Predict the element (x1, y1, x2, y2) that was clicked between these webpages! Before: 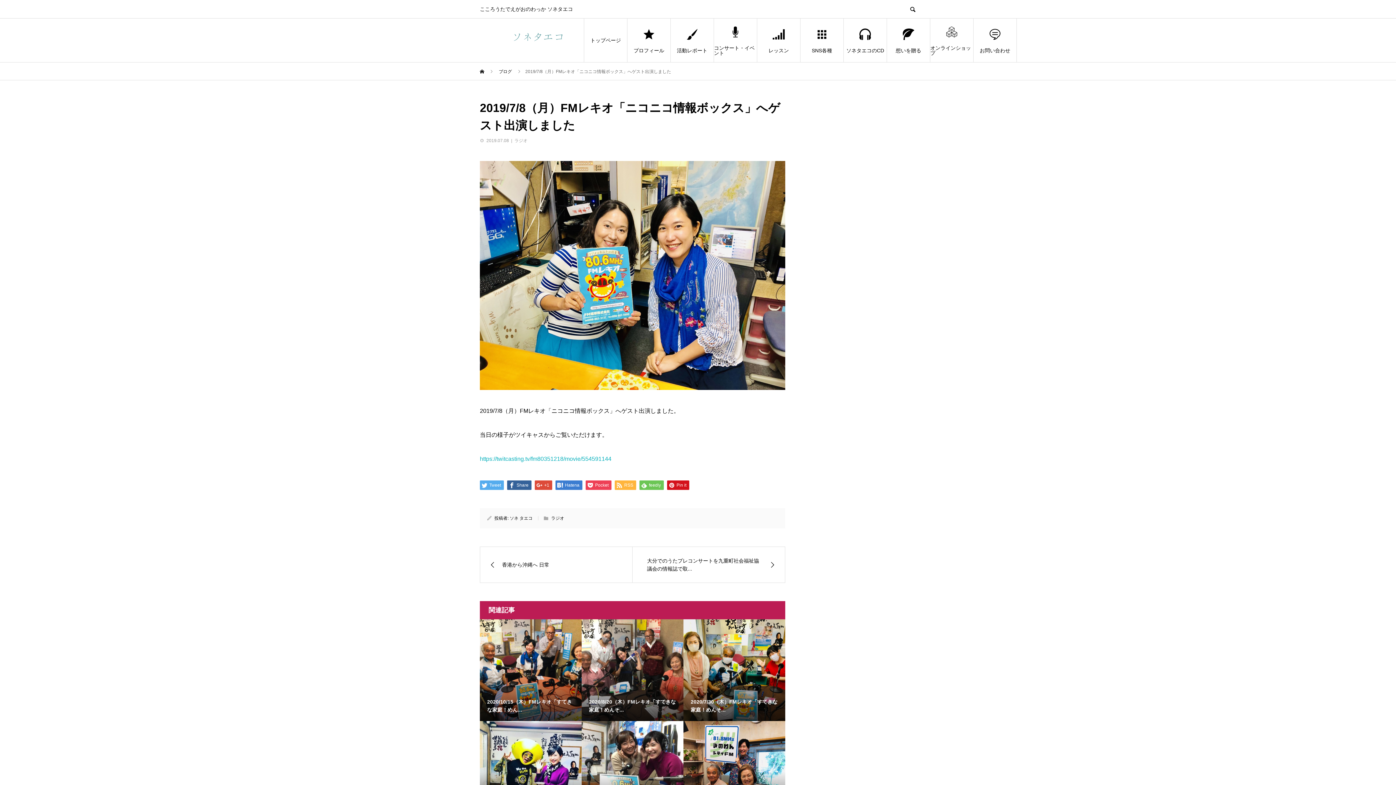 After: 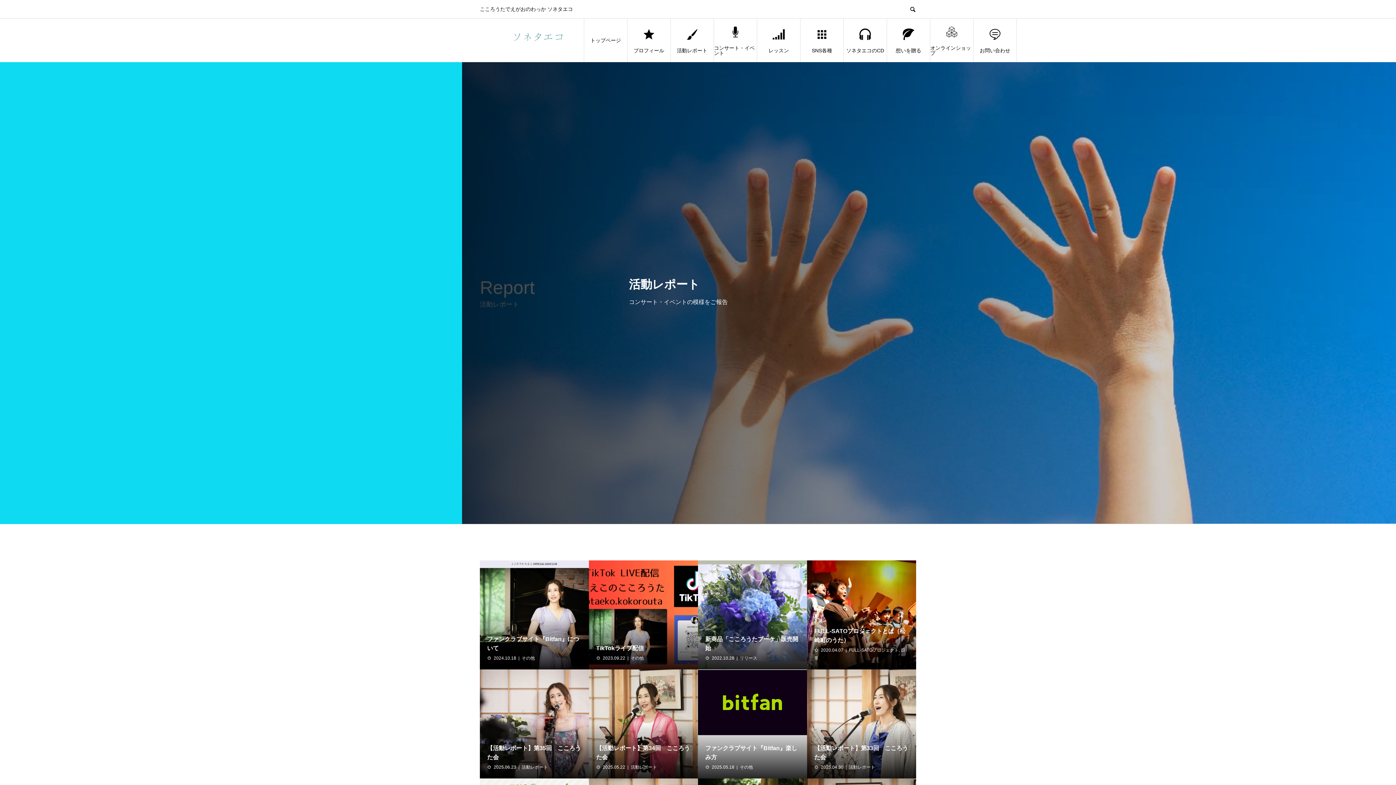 Action: bbox: (498, 69, 513, 74) label: ブログ 